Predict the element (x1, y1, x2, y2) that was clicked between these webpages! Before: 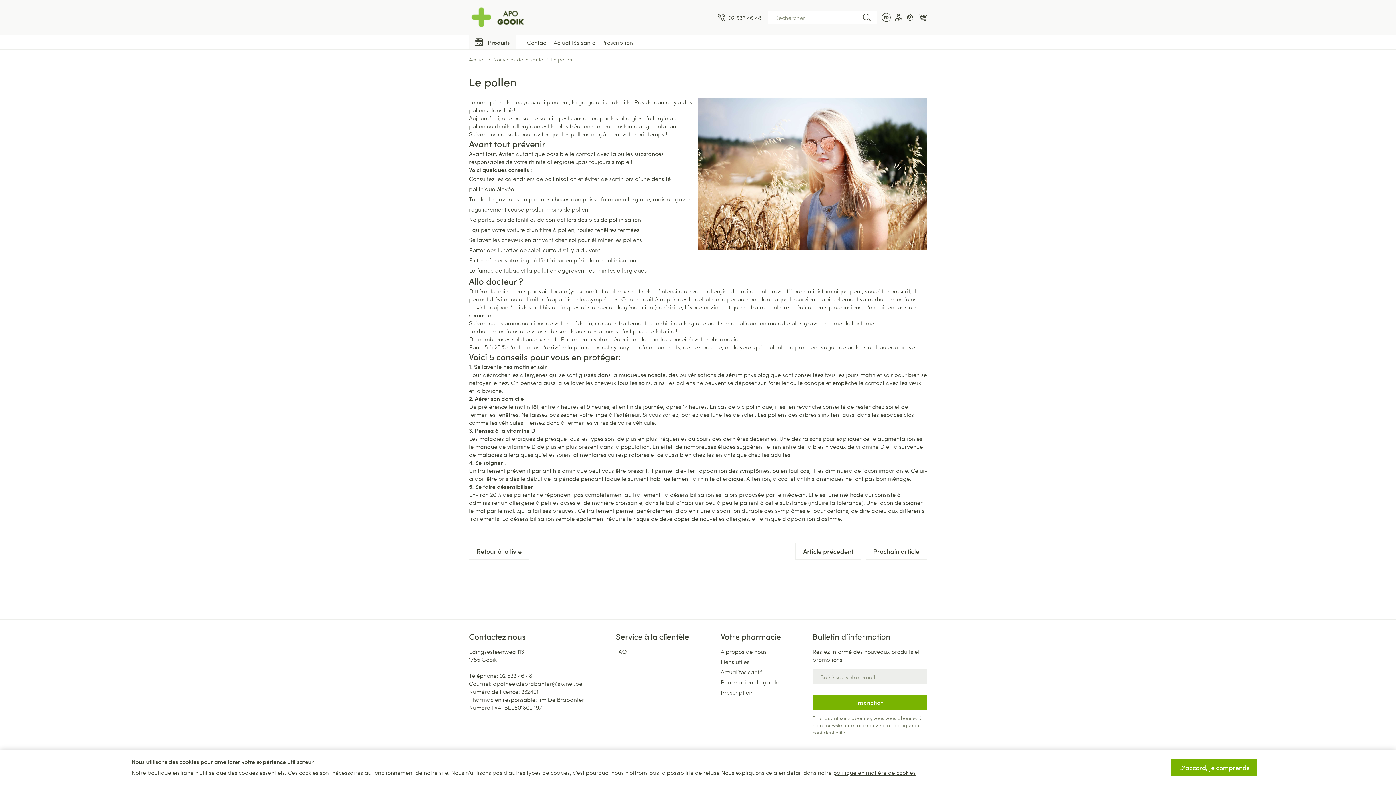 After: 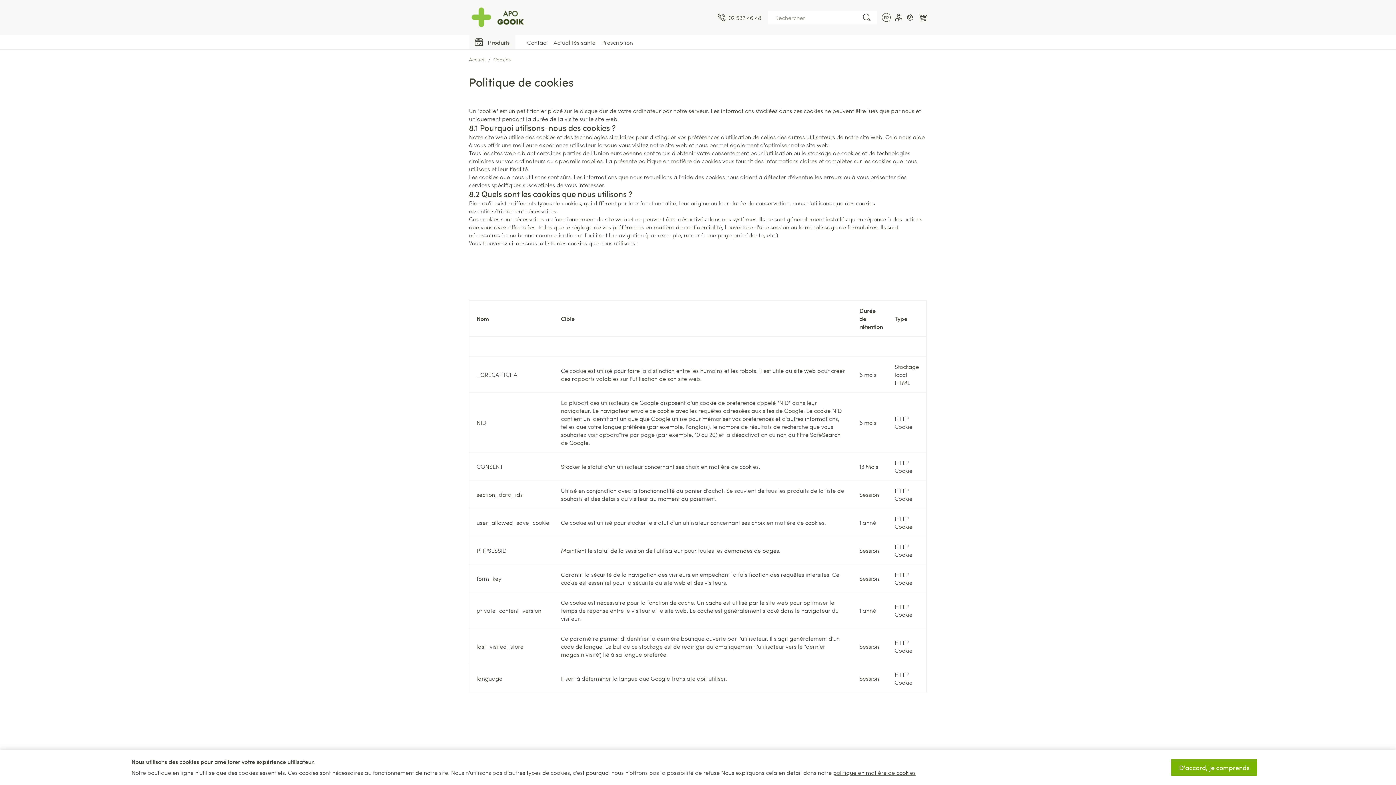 Action: label: politique en matière de cookies bbox: (833, 768, 915, 776)